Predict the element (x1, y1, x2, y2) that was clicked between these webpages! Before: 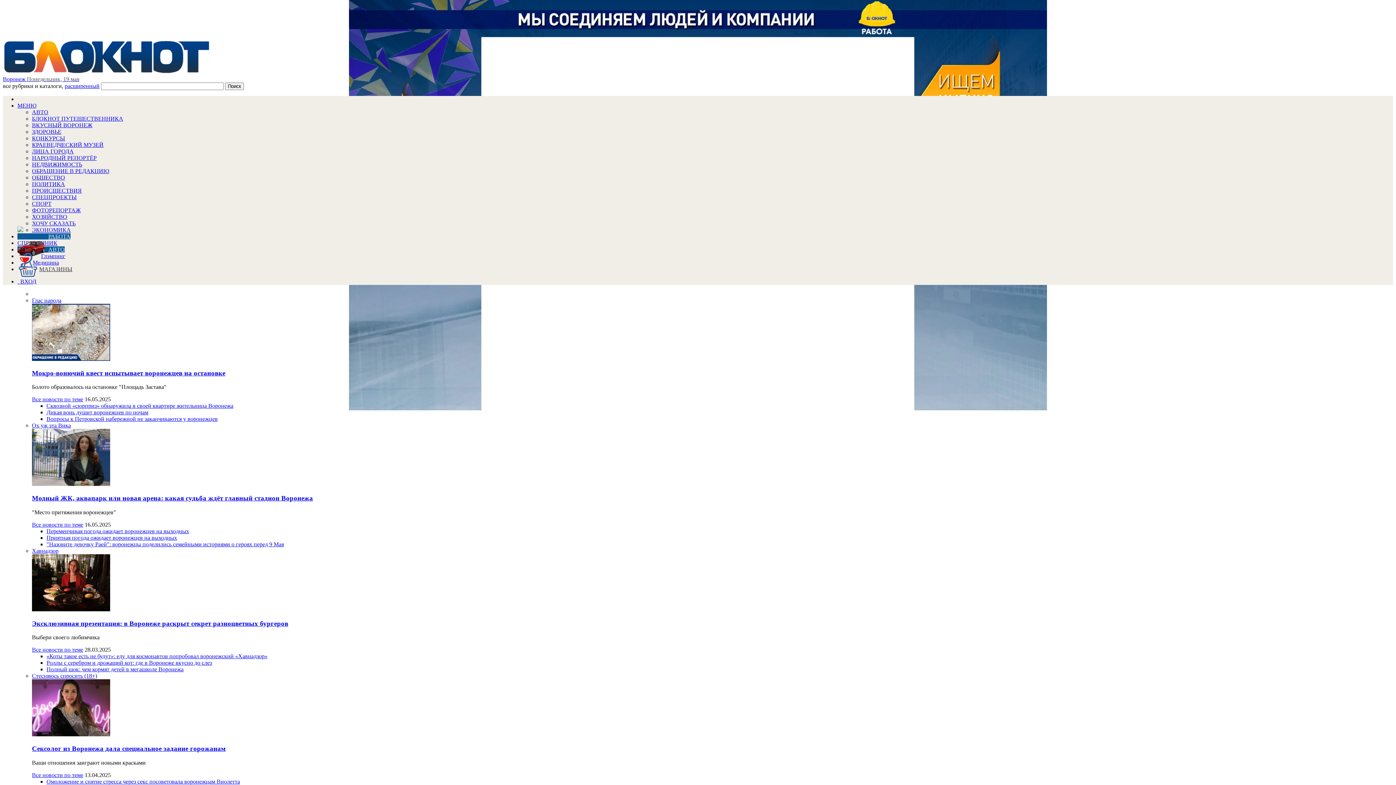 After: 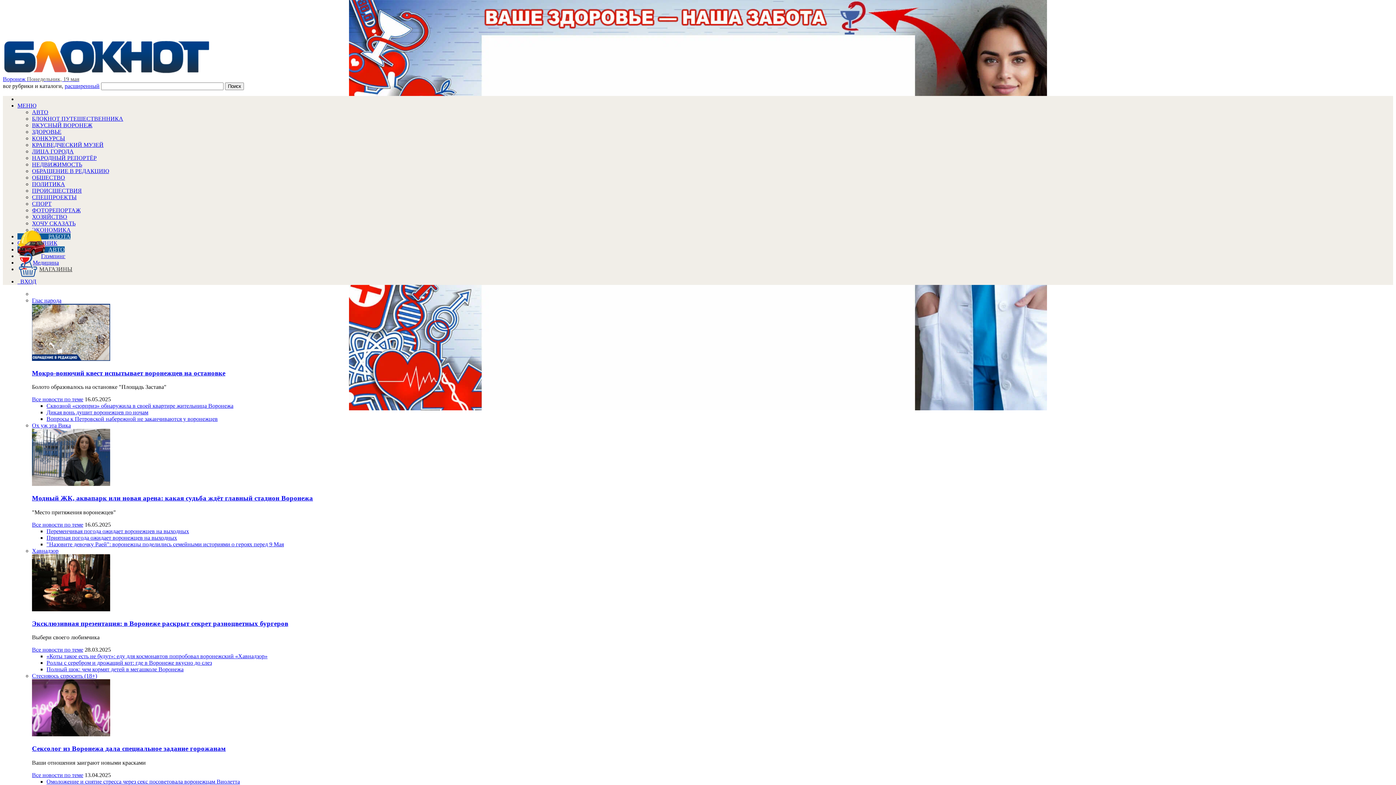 Action: bbox: (32, 356, 110, 362)